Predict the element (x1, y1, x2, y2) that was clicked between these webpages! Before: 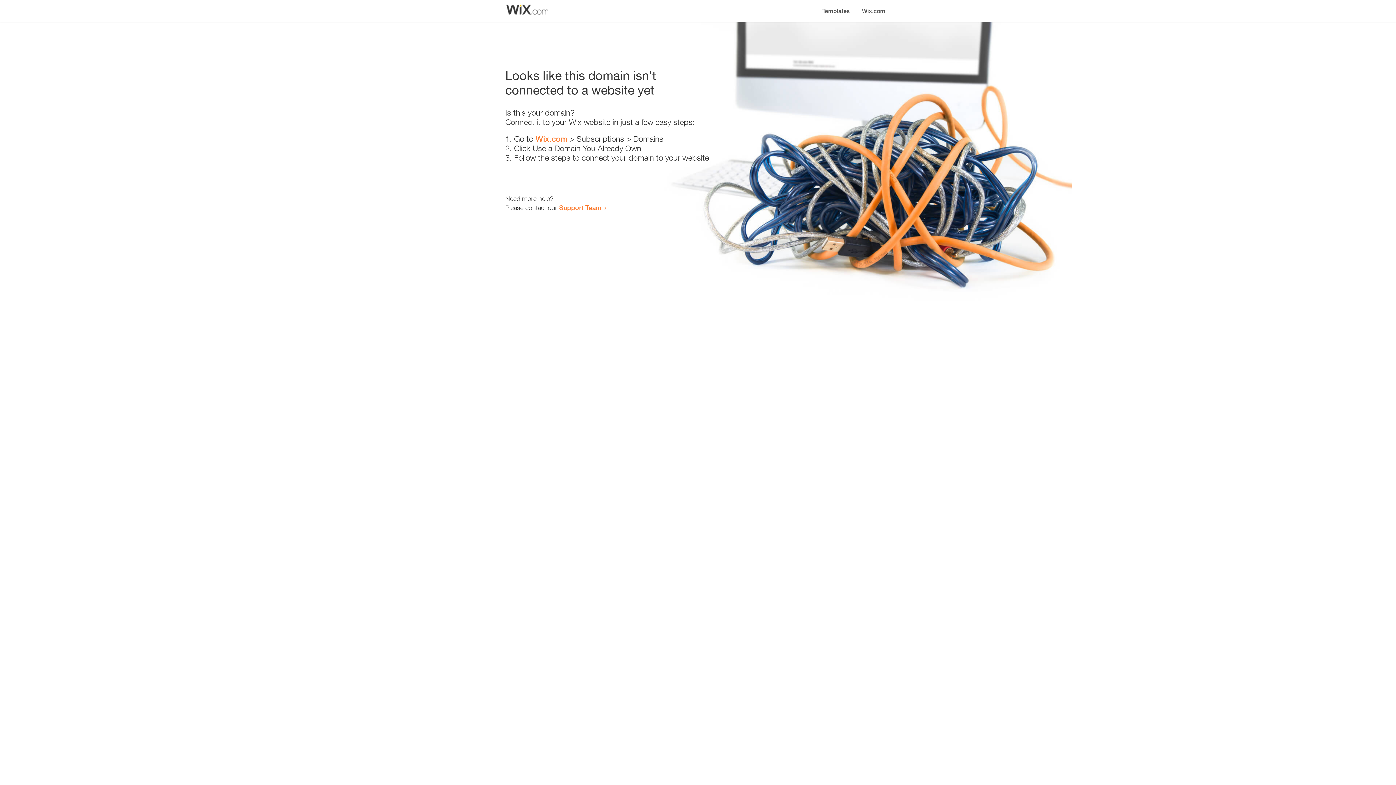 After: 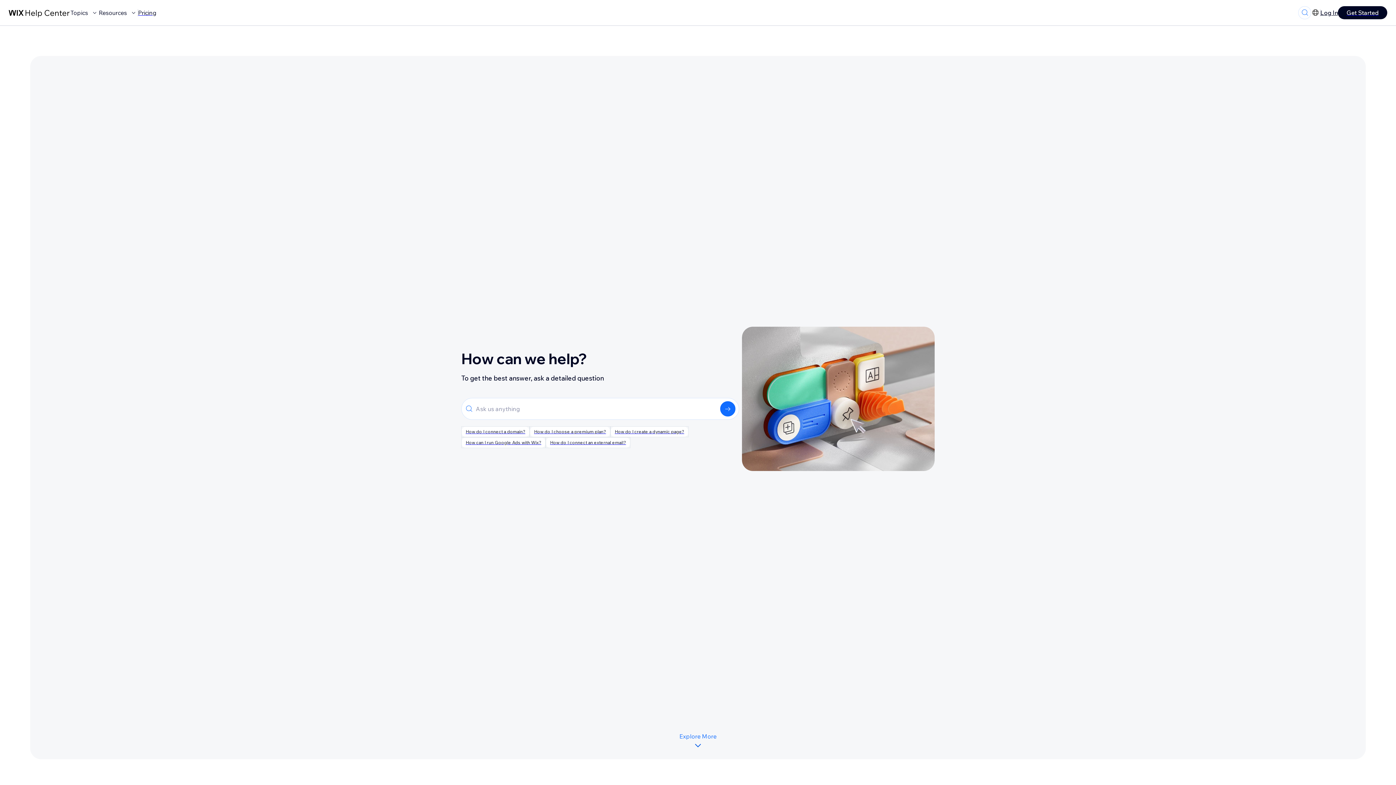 Action: bbox: (559, 203, 601, 211) label: Support Team